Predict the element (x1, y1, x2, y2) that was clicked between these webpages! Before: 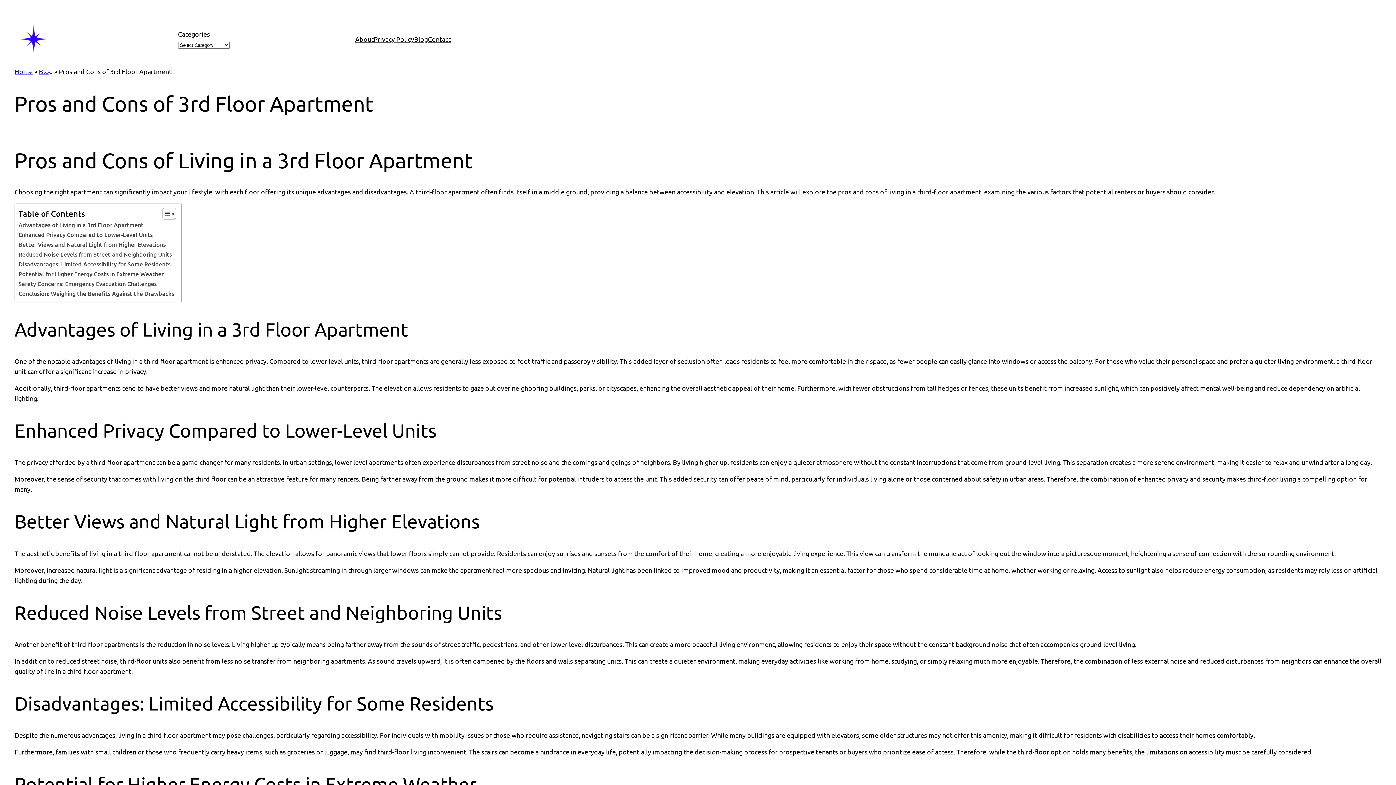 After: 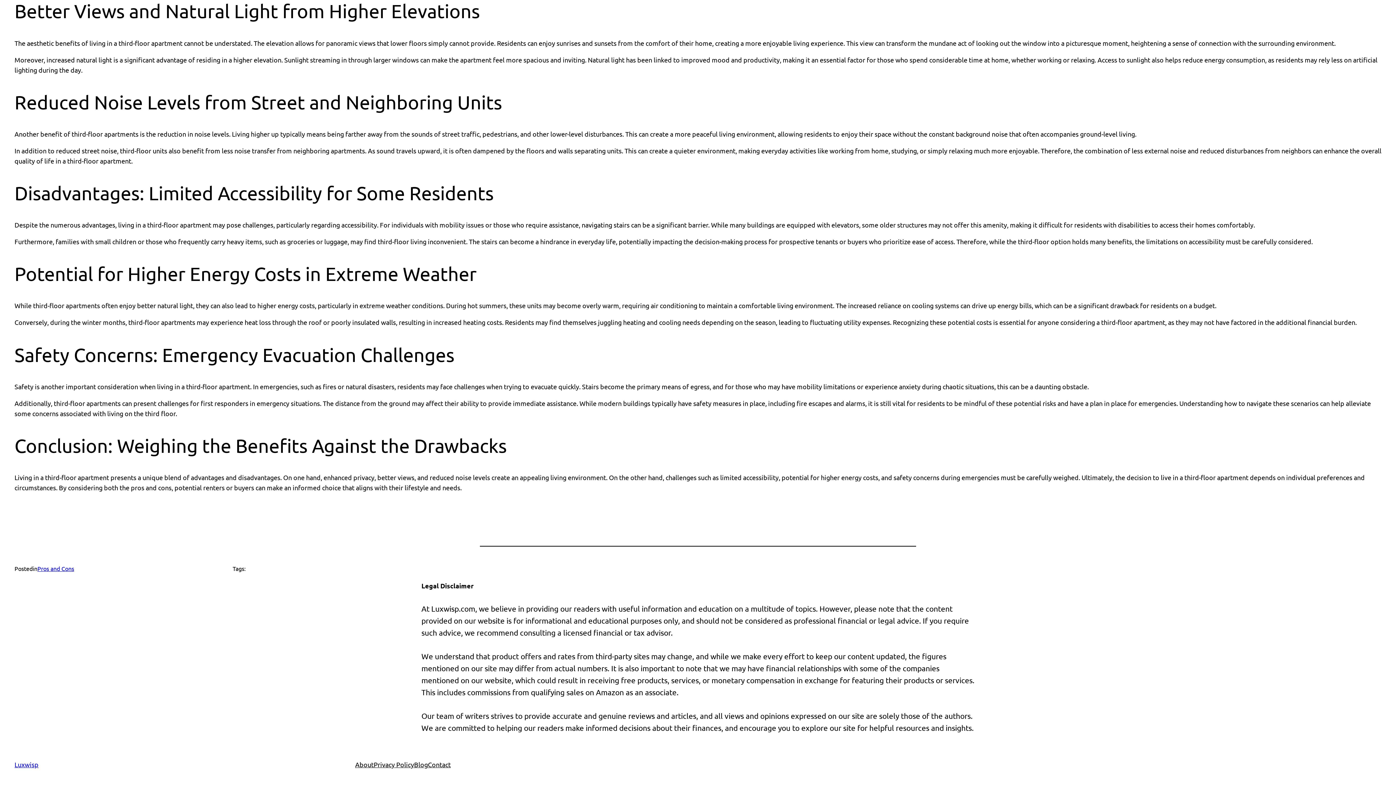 Action: label: Better Views and Natural Light from Higher Elevations bbox: (18, 239, 165, 248)